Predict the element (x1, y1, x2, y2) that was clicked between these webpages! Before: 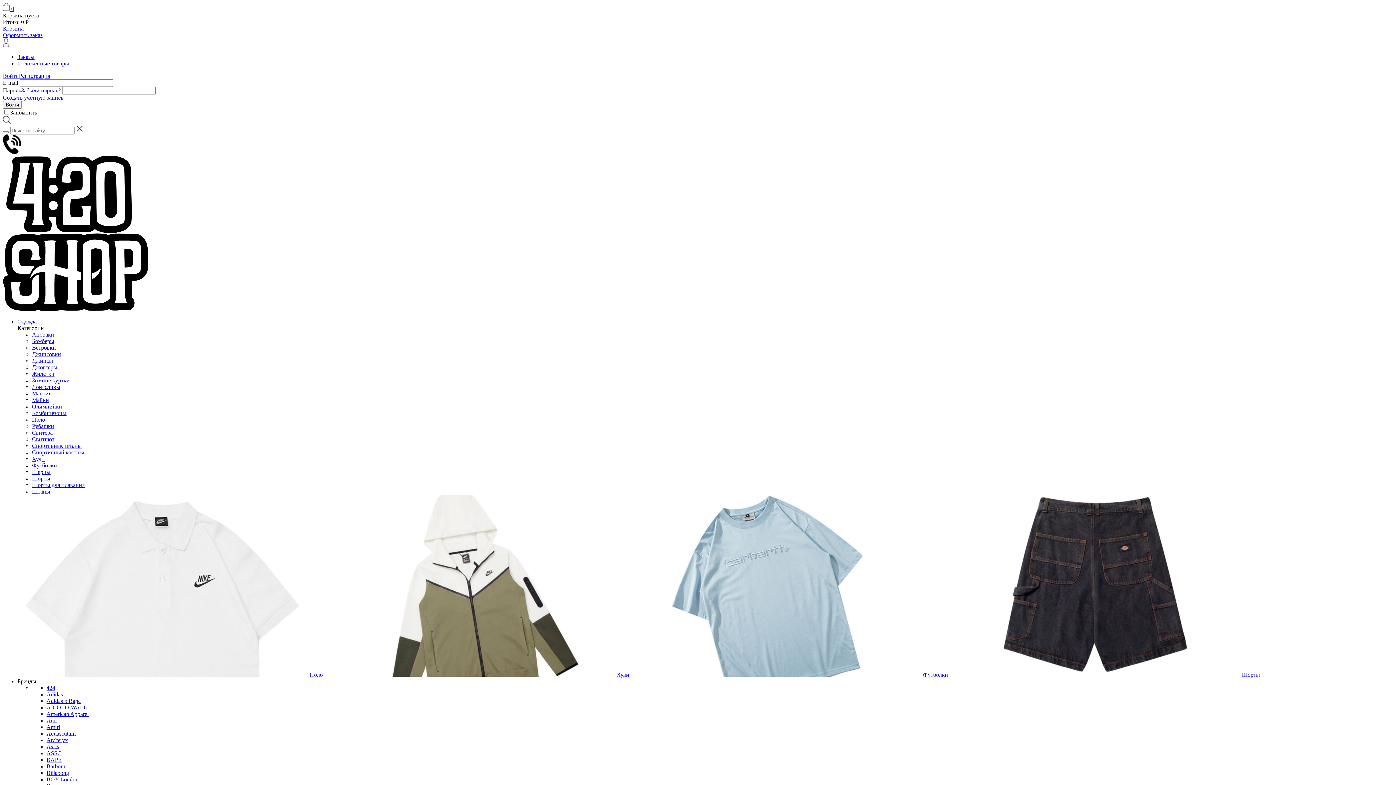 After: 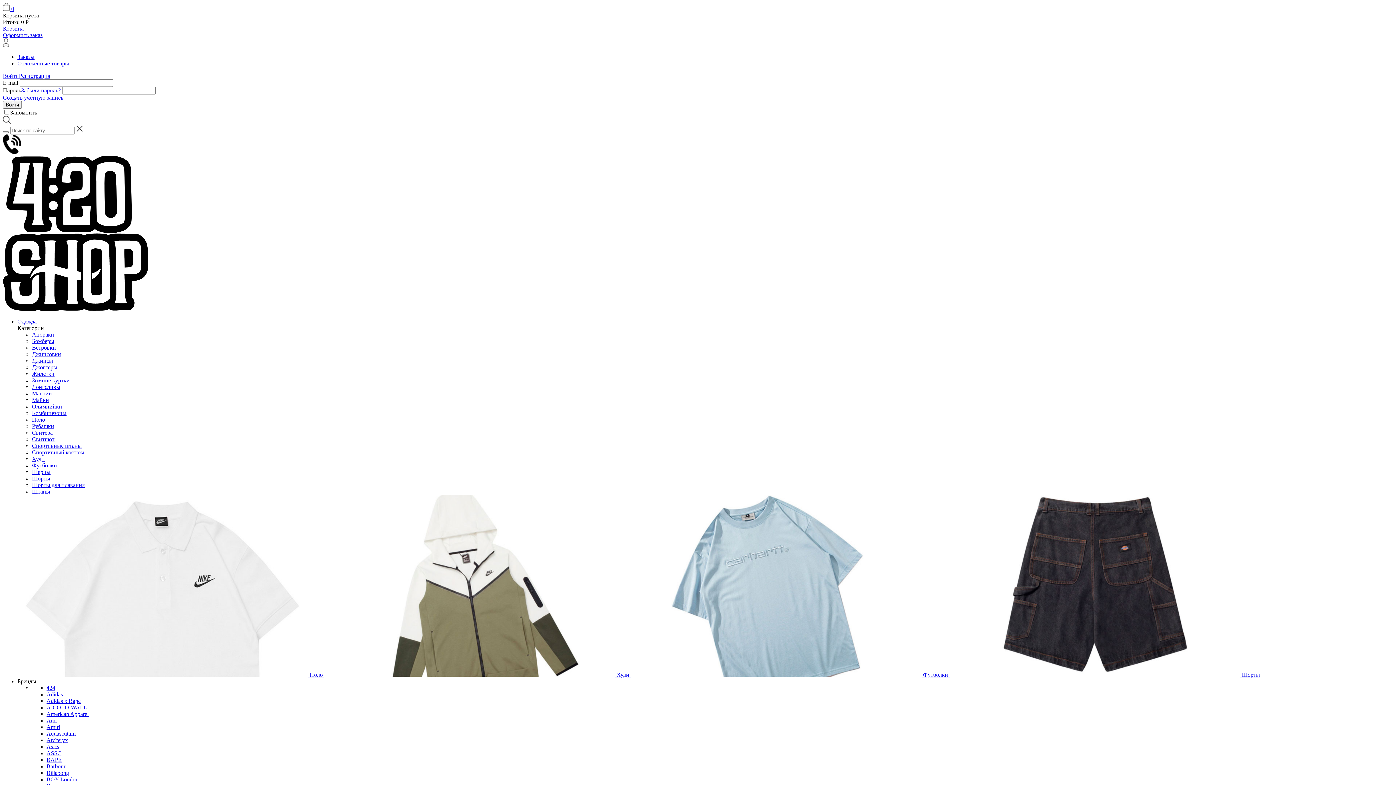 Action: label: Анораки bbox: (32, 331, 54, 337)